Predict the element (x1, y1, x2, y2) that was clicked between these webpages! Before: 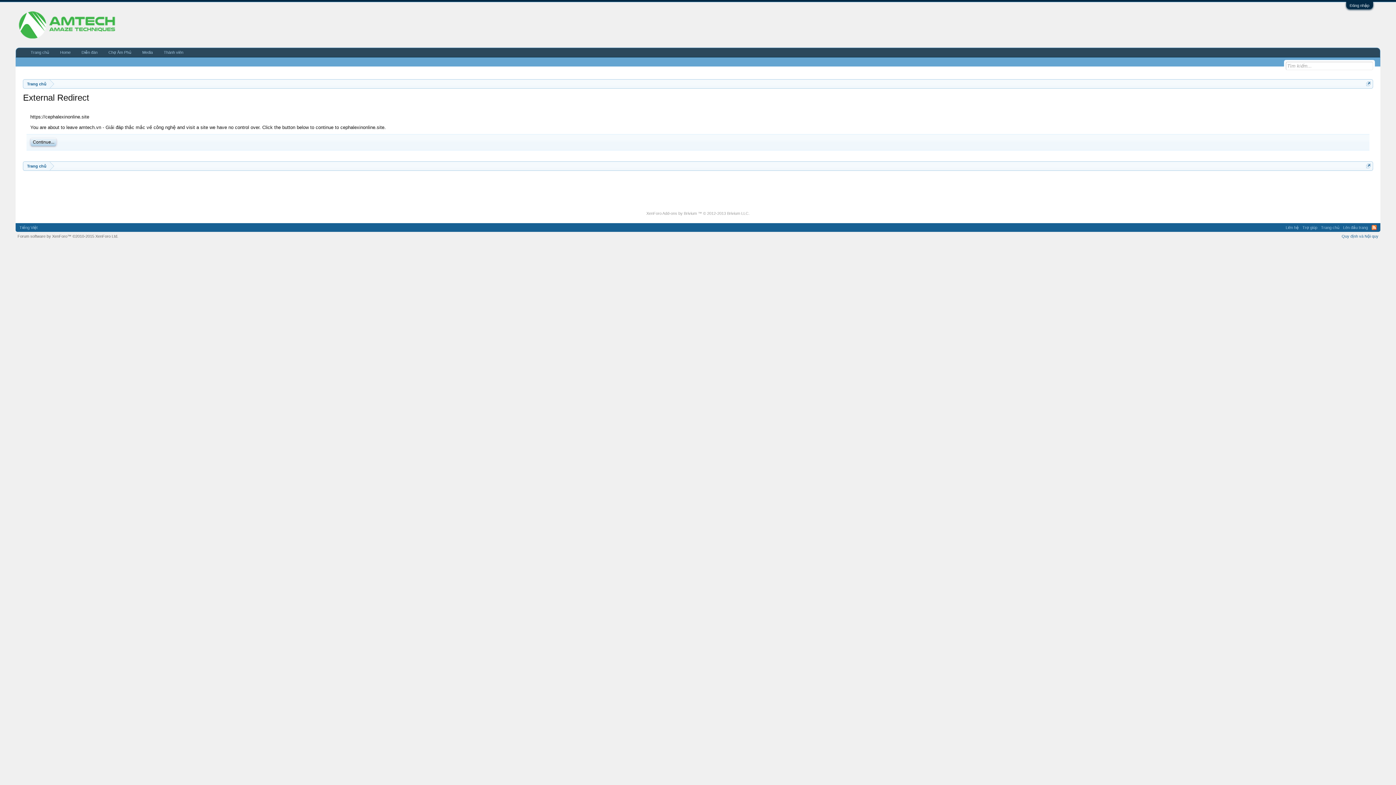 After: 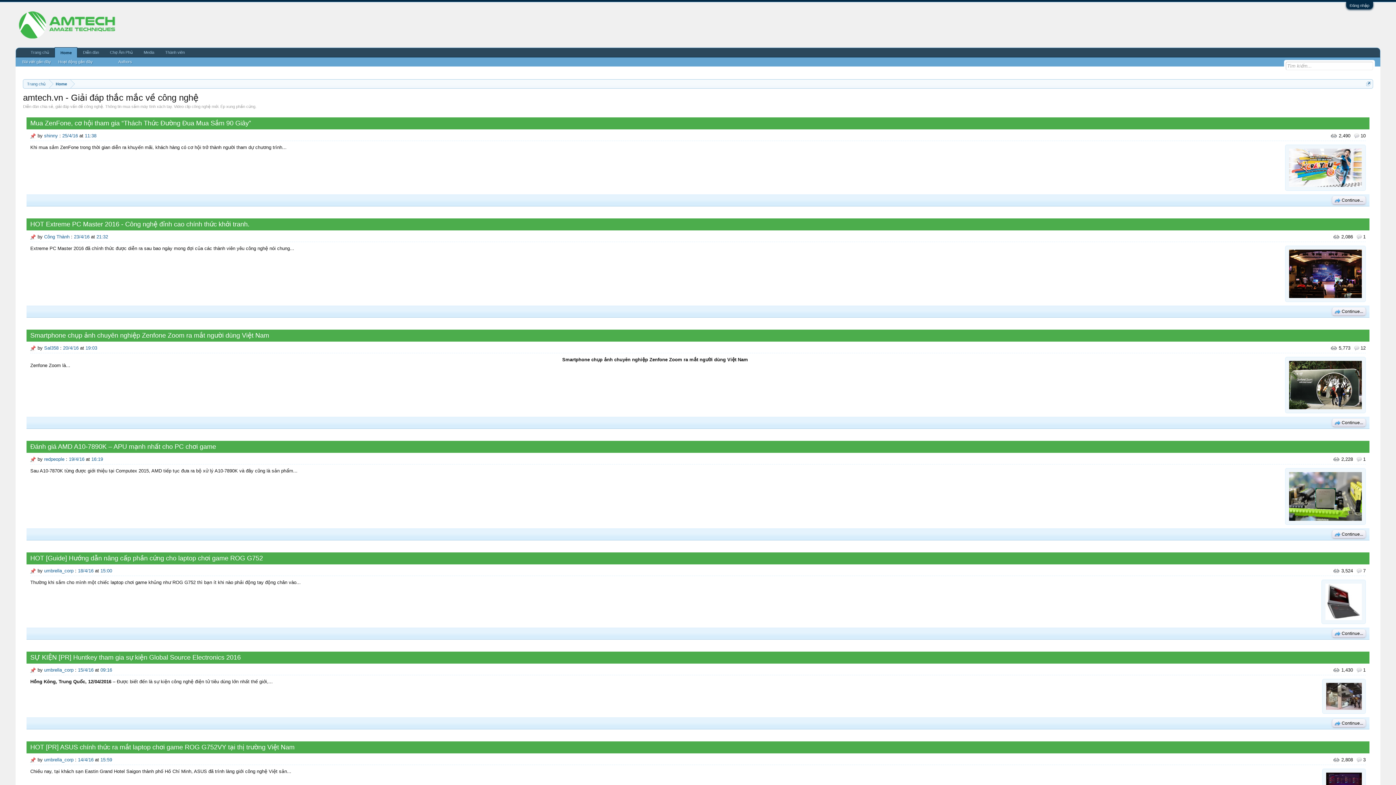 Action: label: Home bbox: (54, 48, 76, 57)